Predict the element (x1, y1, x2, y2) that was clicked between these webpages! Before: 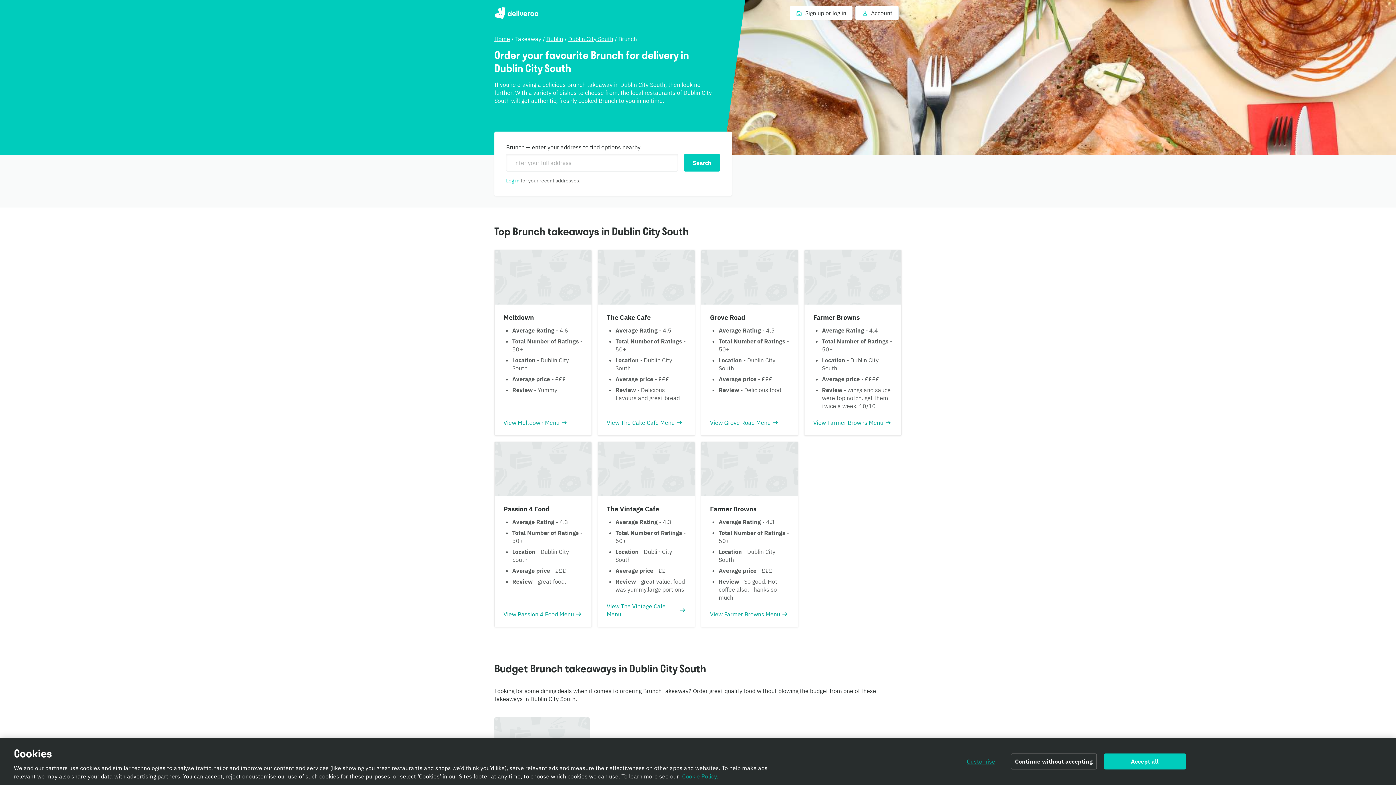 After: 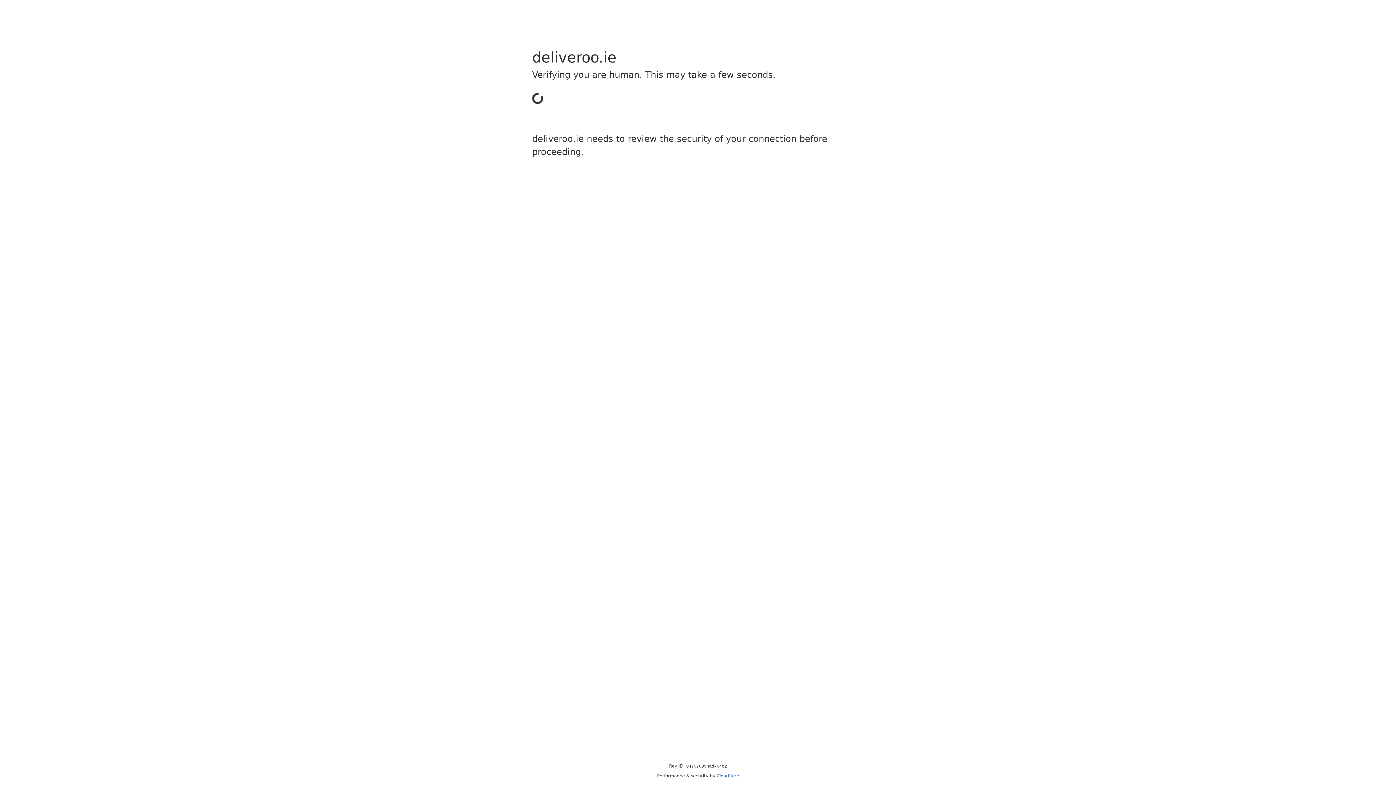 Action: bbox: (598, 250, 694, 435) label: The Cake Cafe

Average Rating - 4.5

Total Number of Ratings - 50+

Location - Dublin City South

Average price - £££

Review - Delicious flavours and great bread

View The Cake Cafe Menu